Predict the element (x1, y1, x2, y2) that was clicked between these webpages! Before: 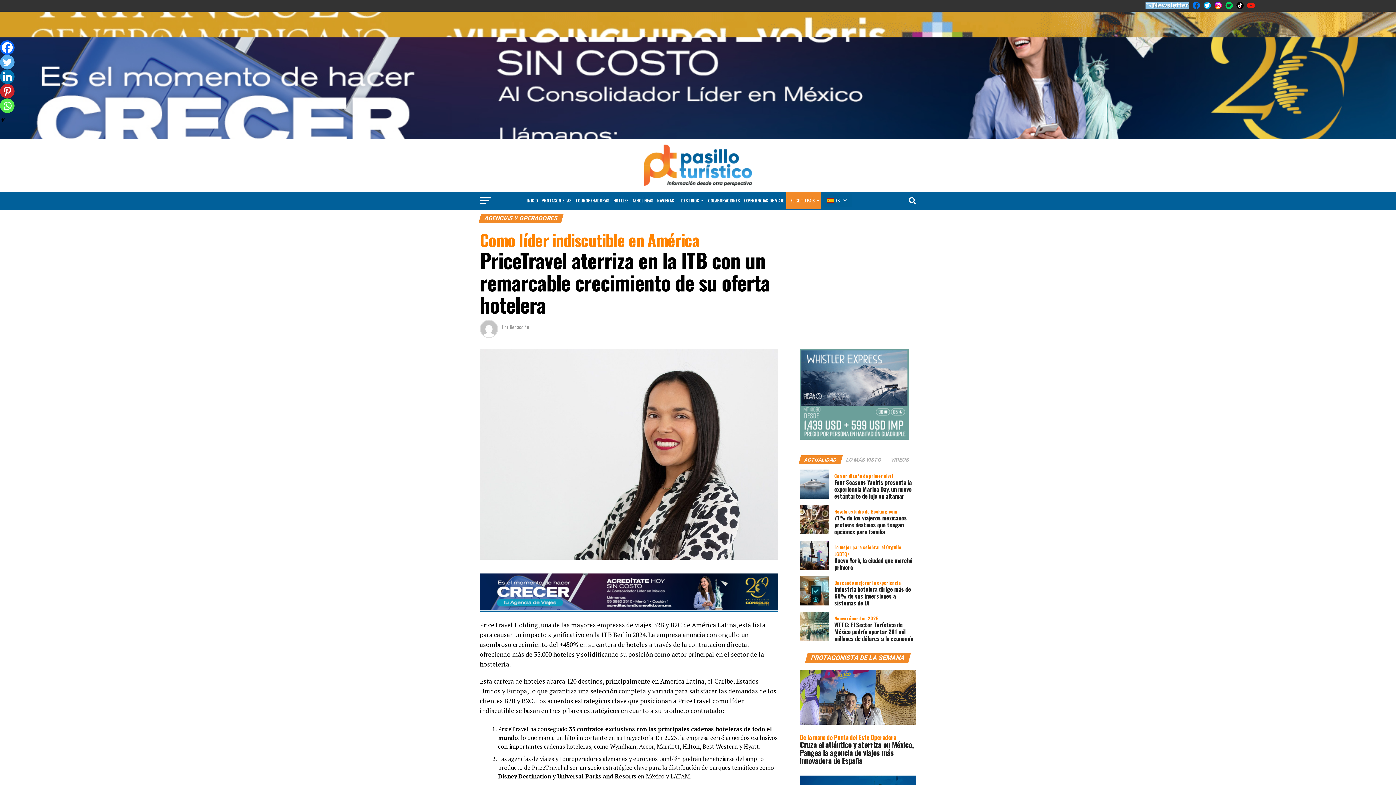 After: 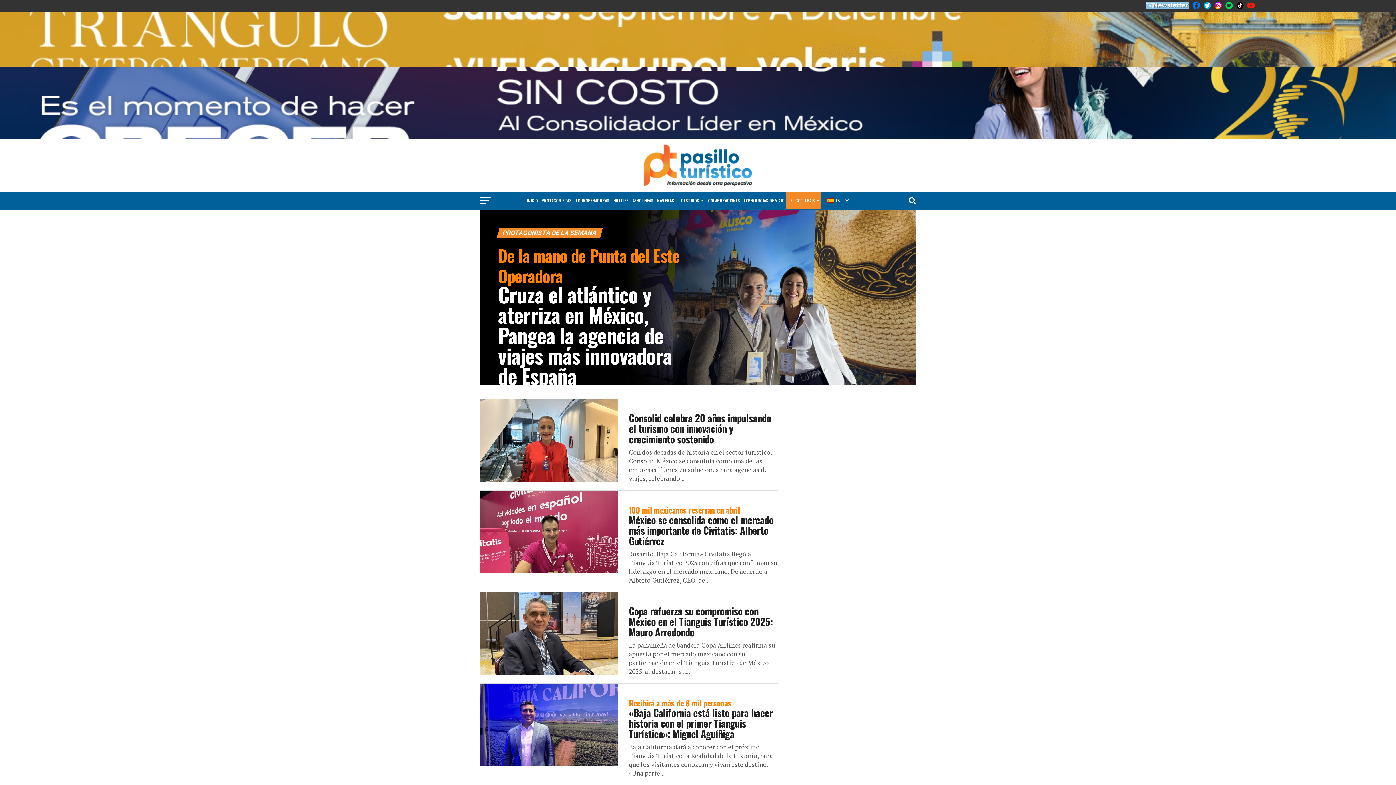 Action: bbox: (540, 192, 573, 209) label: PROTAGONISTAS